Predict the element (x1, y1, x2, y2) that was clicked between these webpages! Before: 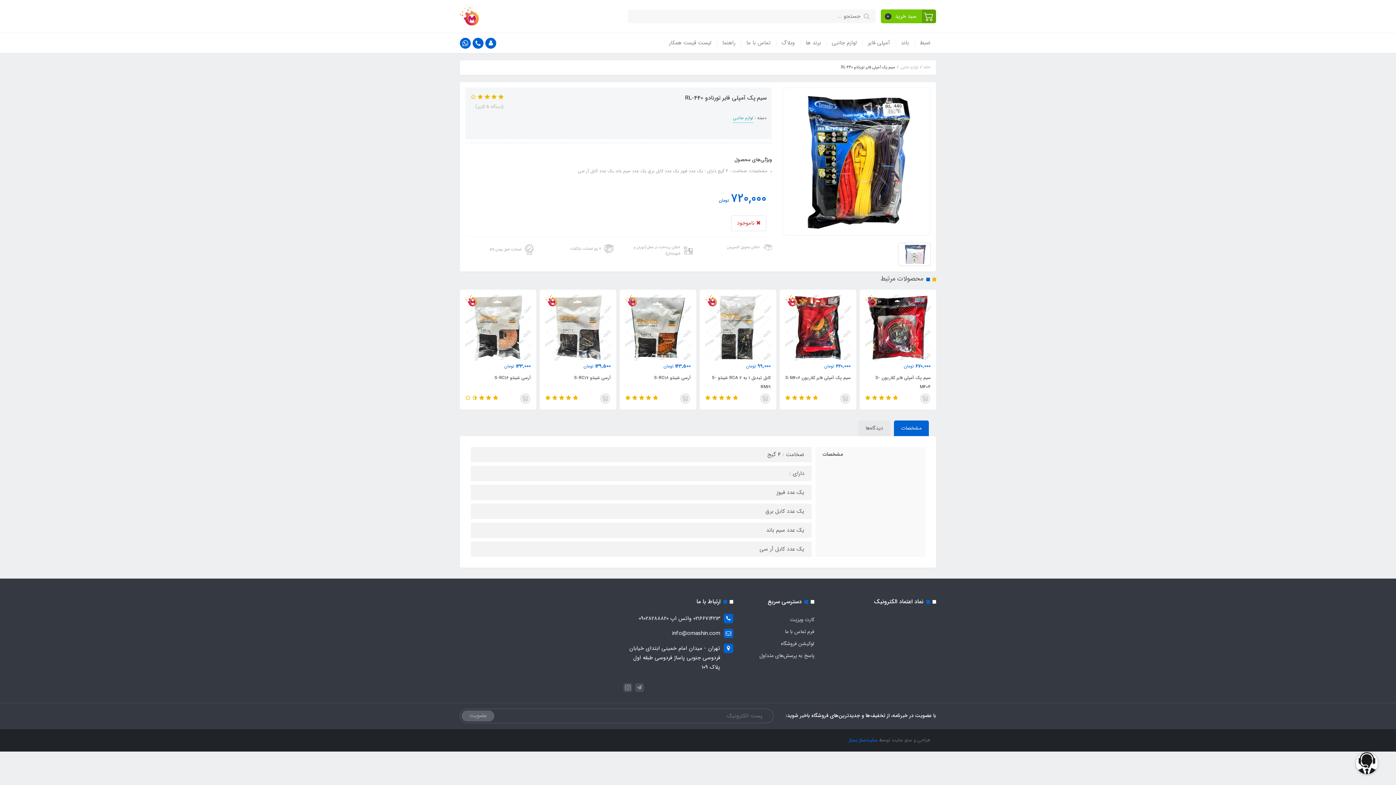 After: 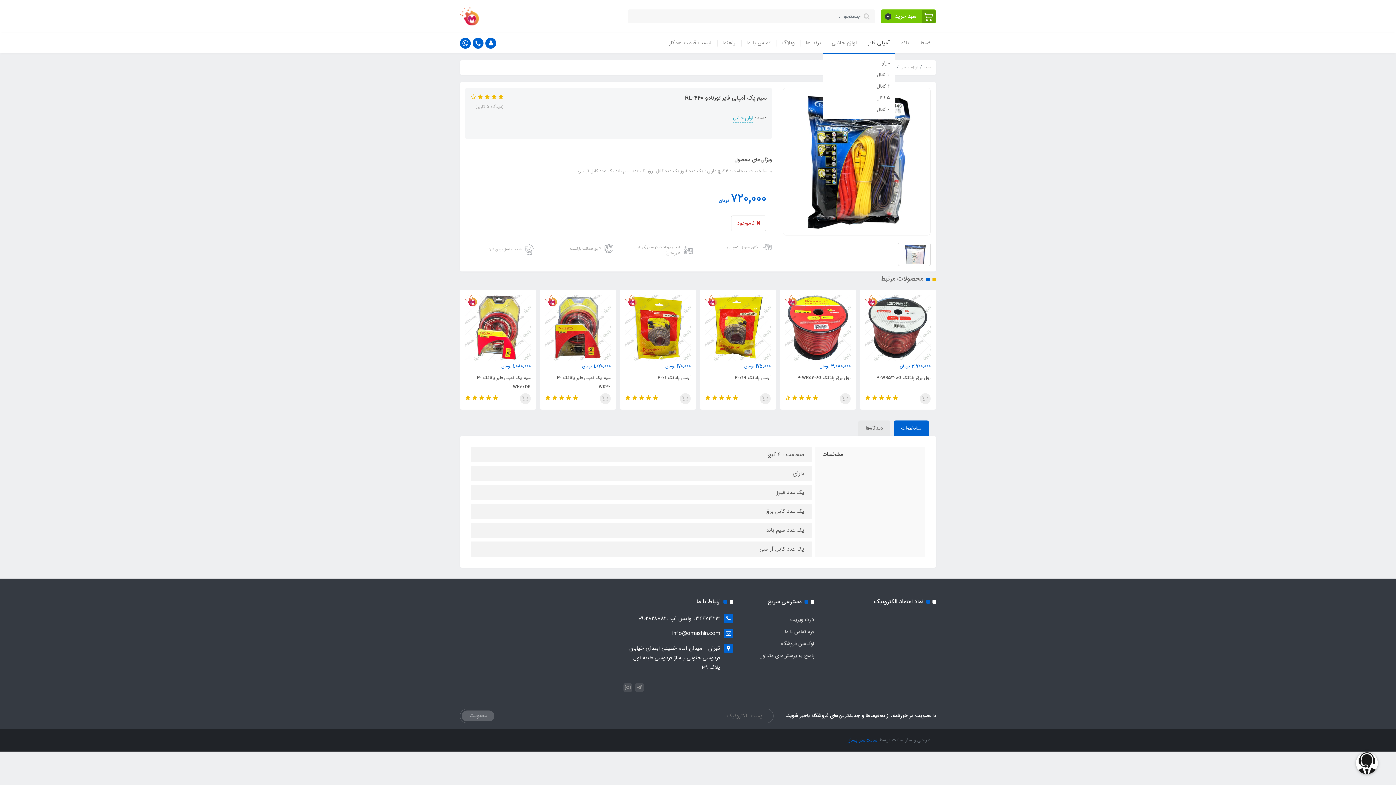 Action: bbox: (862, 33, 895, 53) label: آمپلی فایر